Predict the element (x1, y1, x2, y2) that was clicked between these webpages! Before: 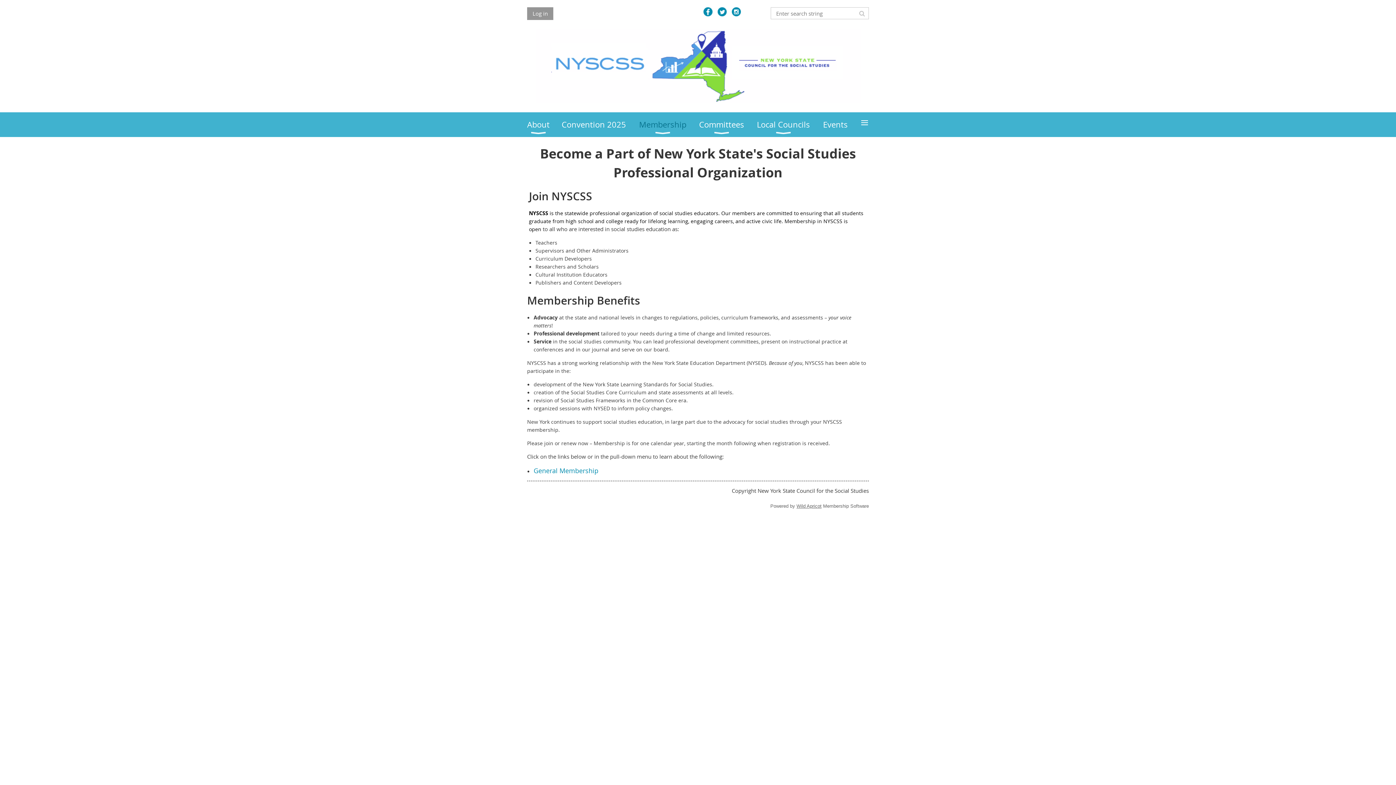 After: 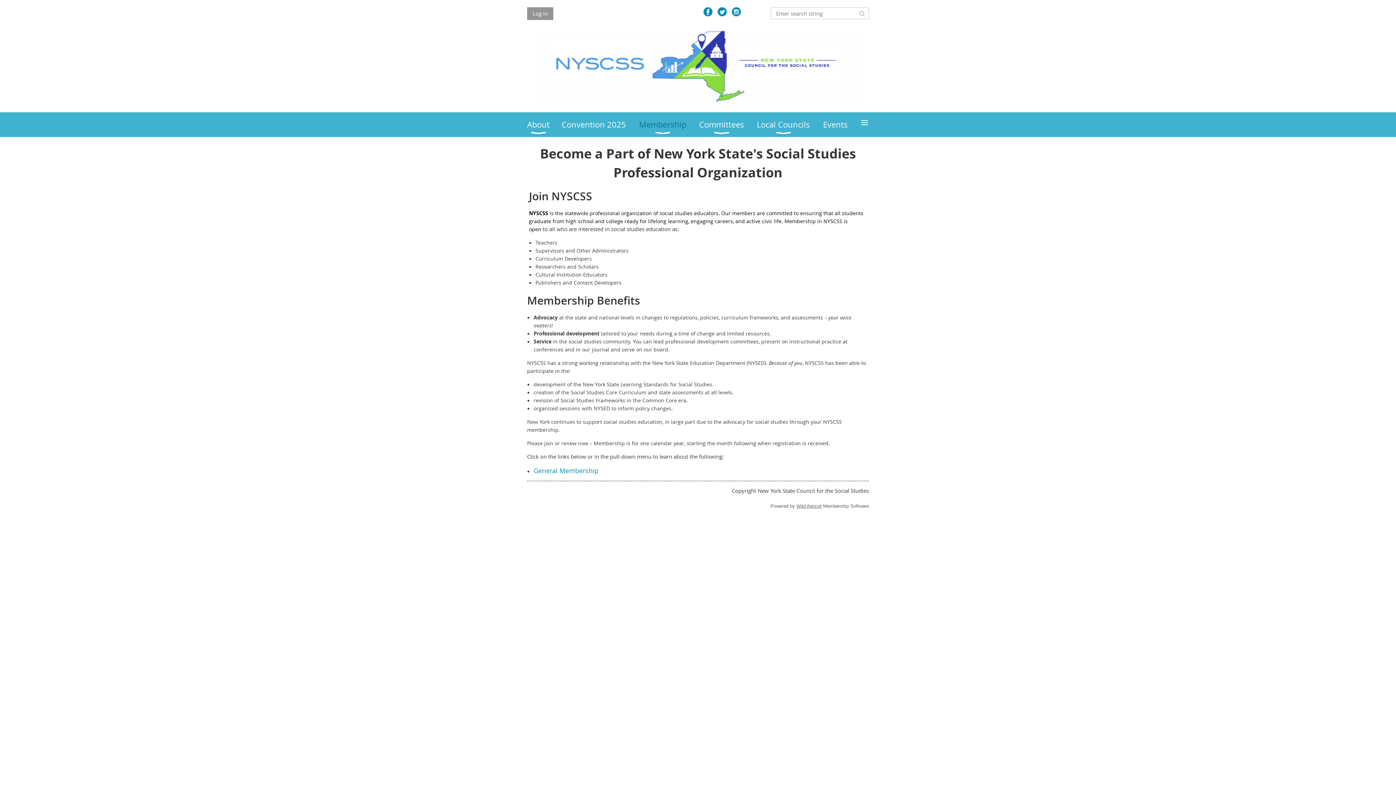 Action: bbox: (732, 7, 741, 16)